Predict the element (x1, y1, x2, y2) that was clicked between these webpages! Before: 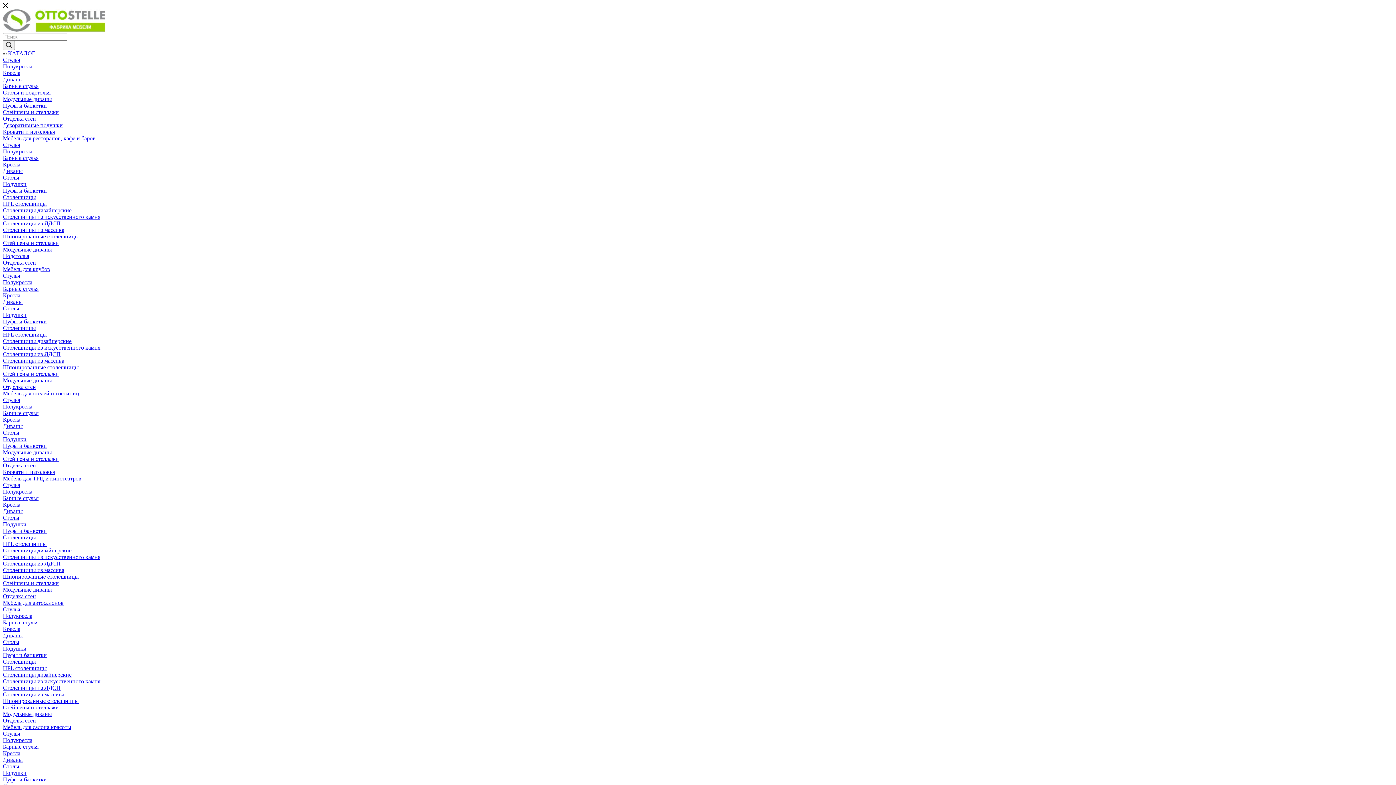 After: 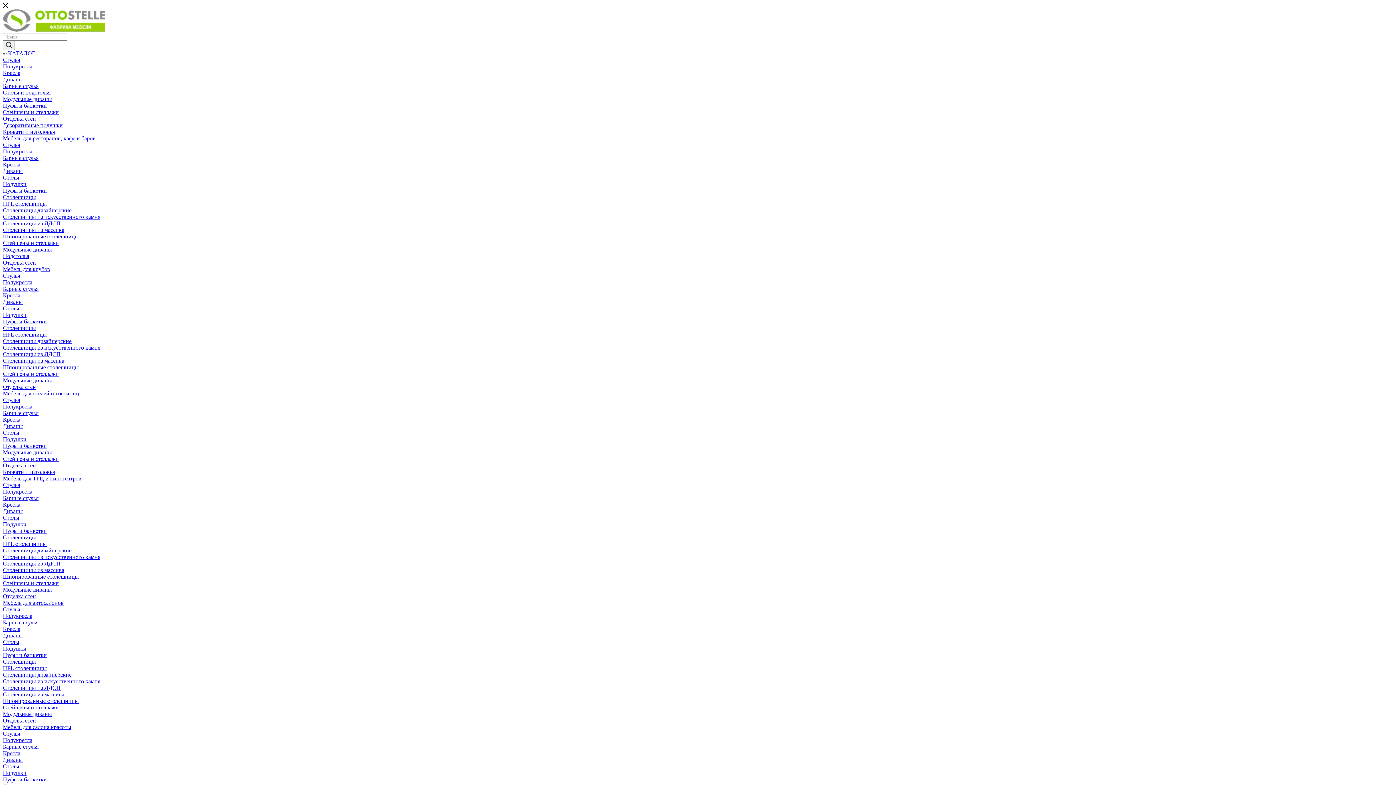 Action: label: Полукресла bbox: (2, 403, 32, 409)